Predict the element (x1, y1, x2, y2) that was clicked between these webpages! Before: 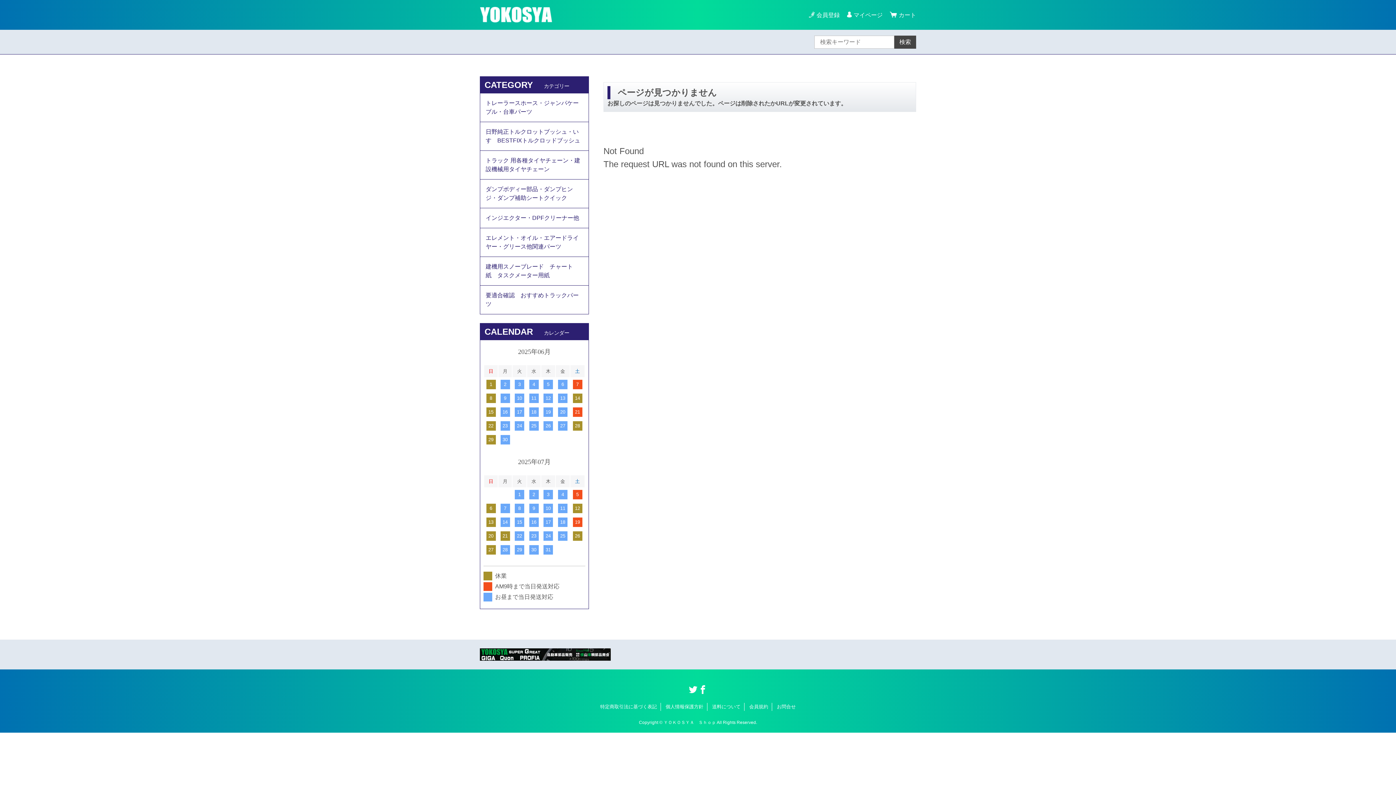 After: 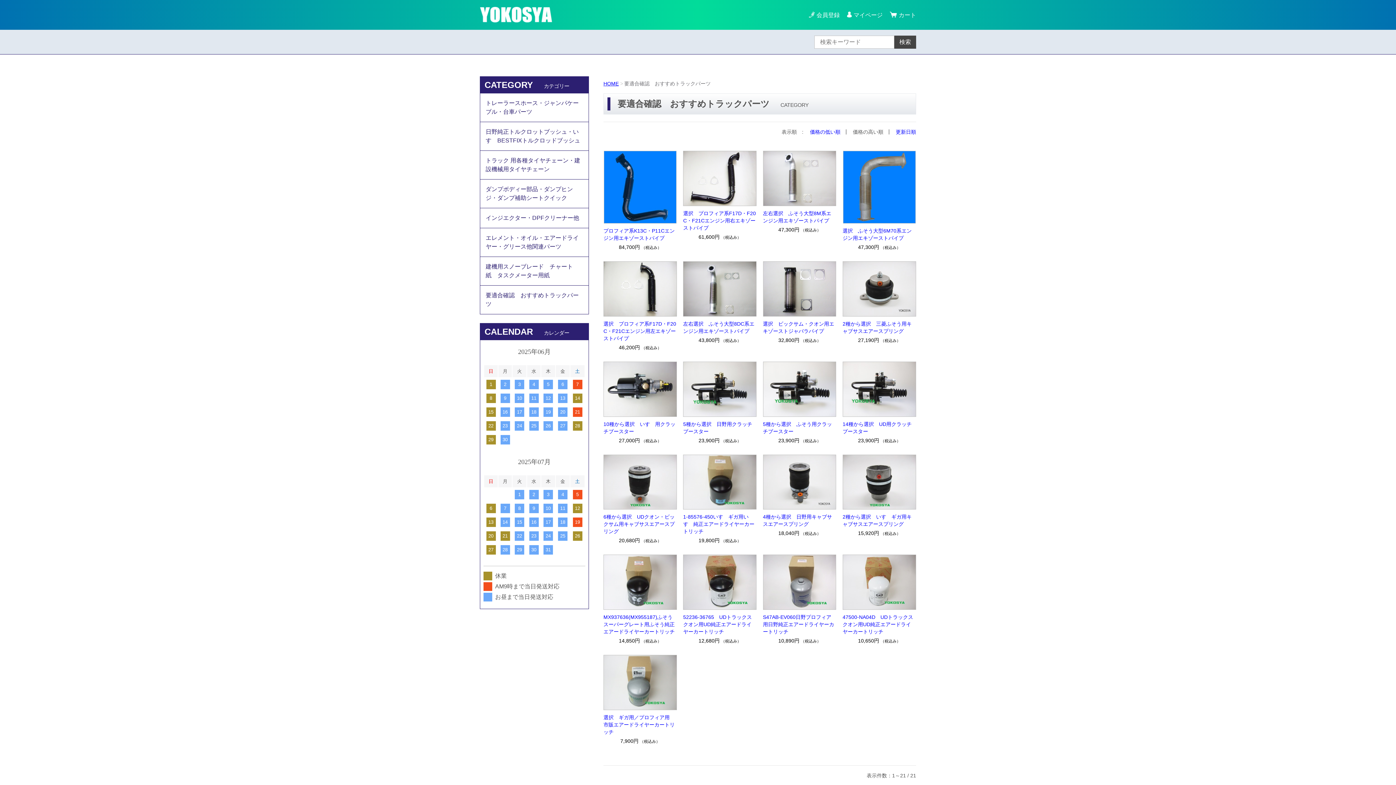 Action: label: 要適合確認　おすすめトラックパーツ bbox: (480, 285, 588, 314)